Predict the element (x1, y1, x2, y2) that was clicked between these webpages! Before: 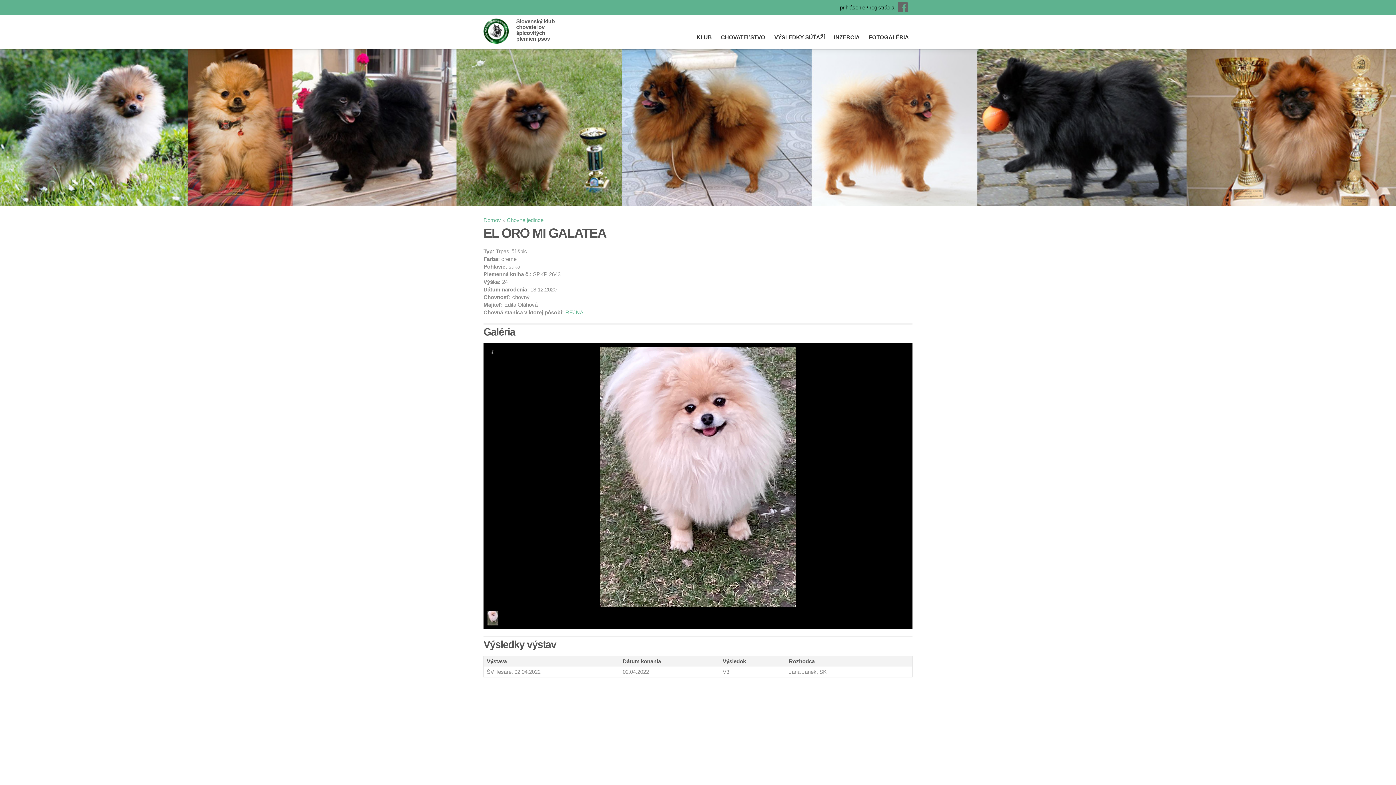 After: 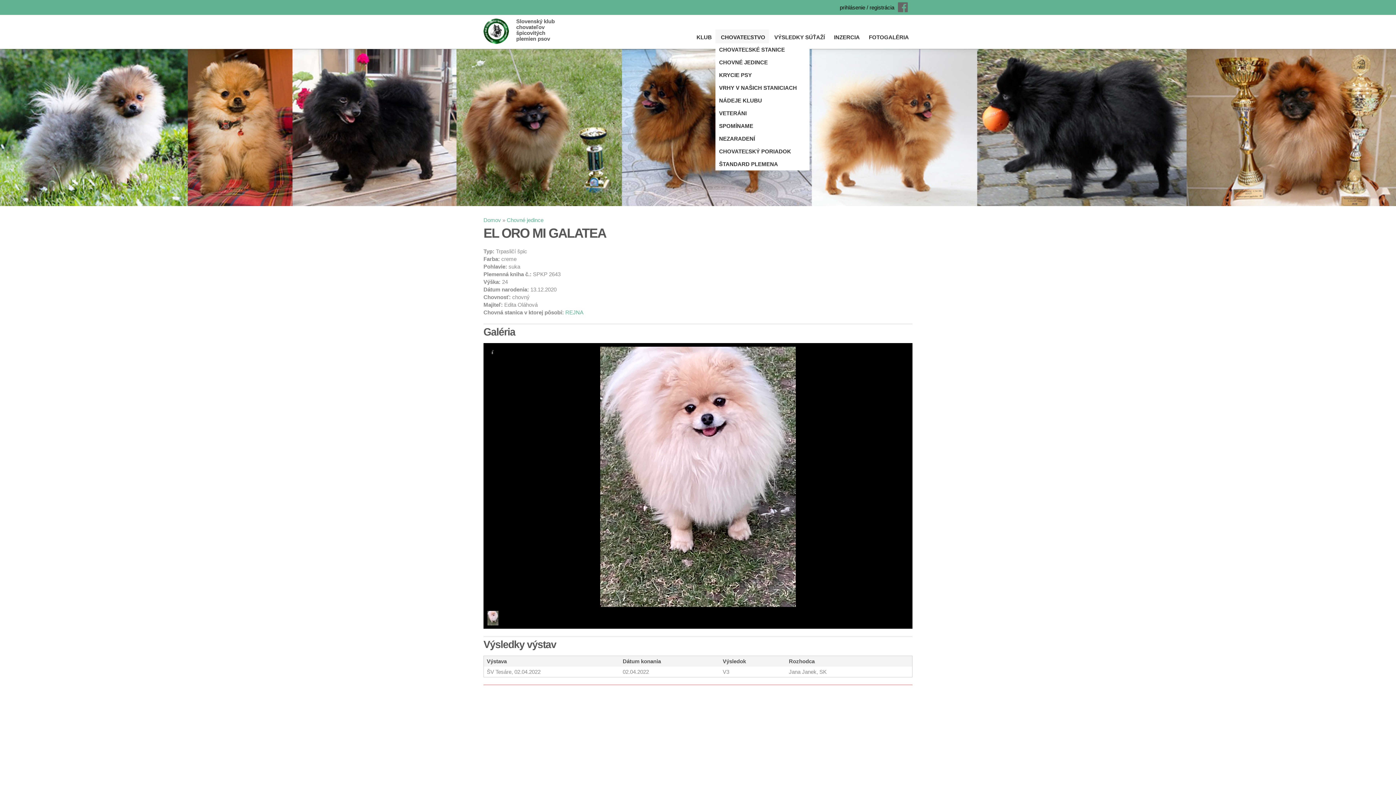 Action: bbox: (715, 29, 769, 45) label: CHOVATEĽSTVO